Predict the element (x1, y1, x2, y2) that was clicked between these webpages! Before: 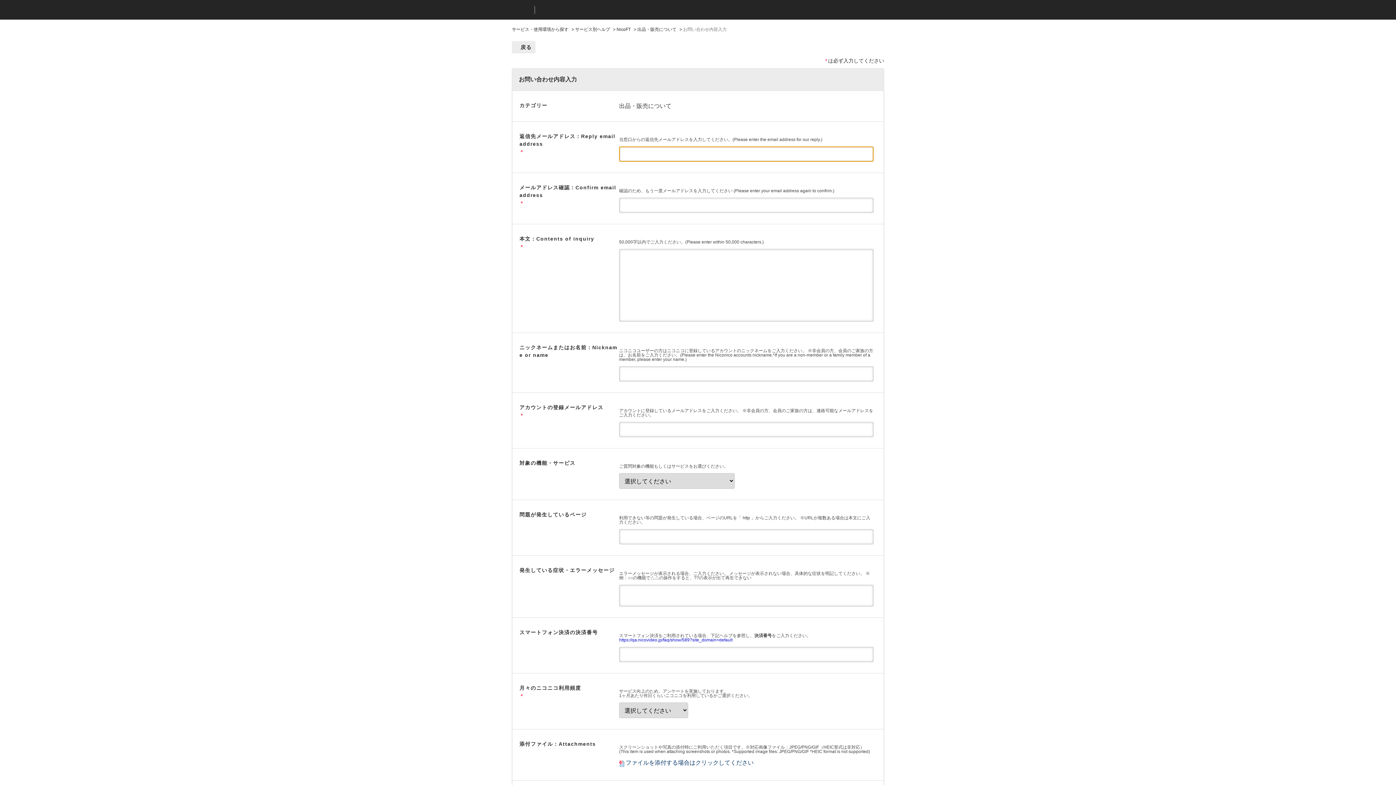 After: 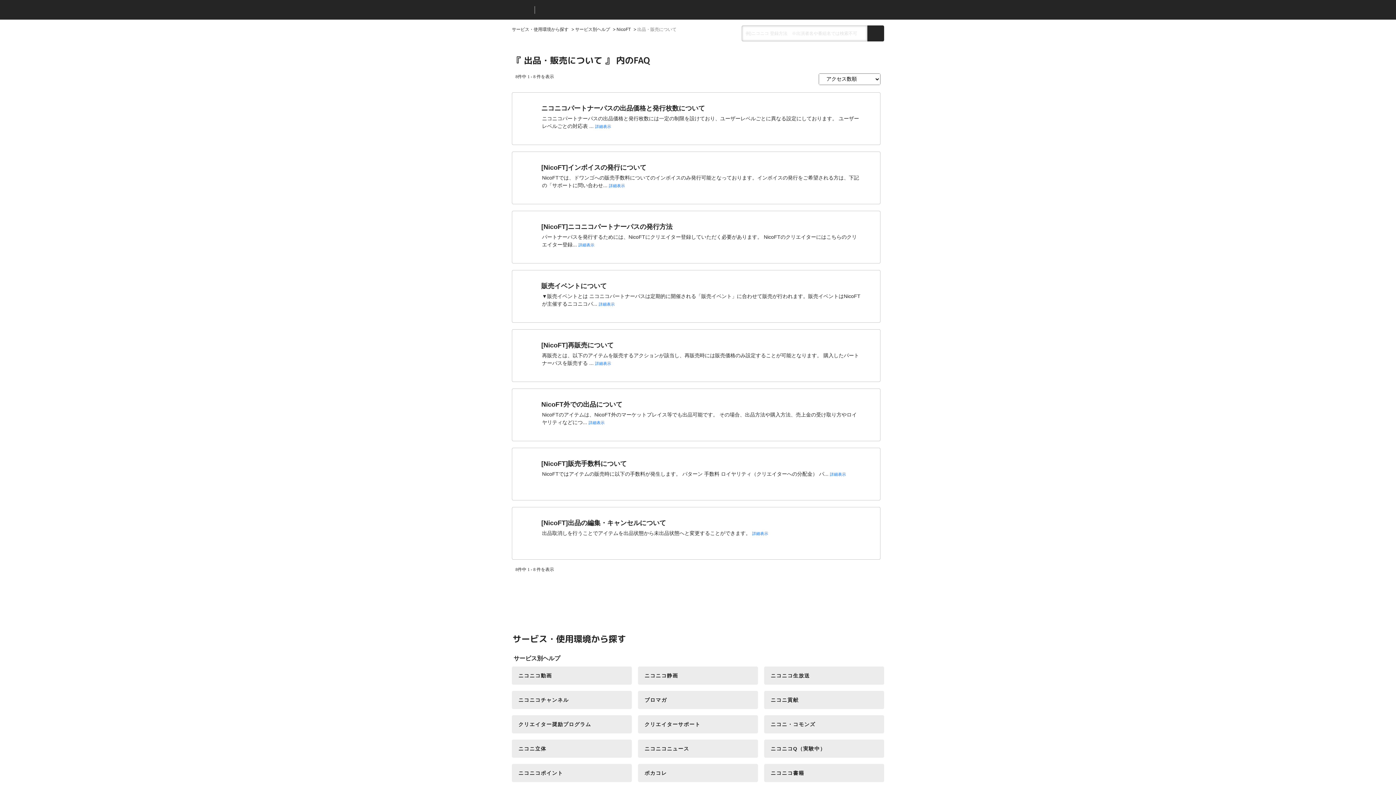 Action: bbox: (637, 26, 676, 32) label: 出品・販売について